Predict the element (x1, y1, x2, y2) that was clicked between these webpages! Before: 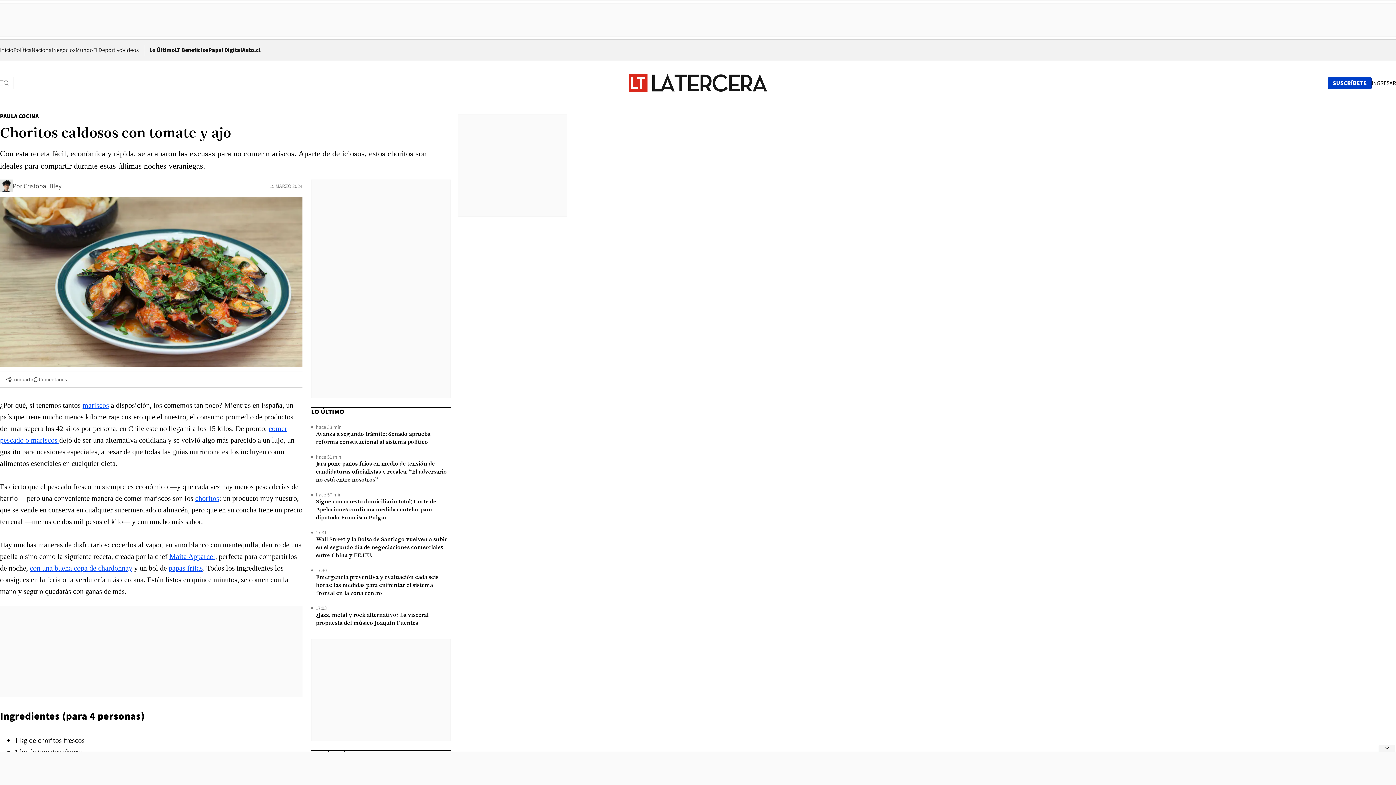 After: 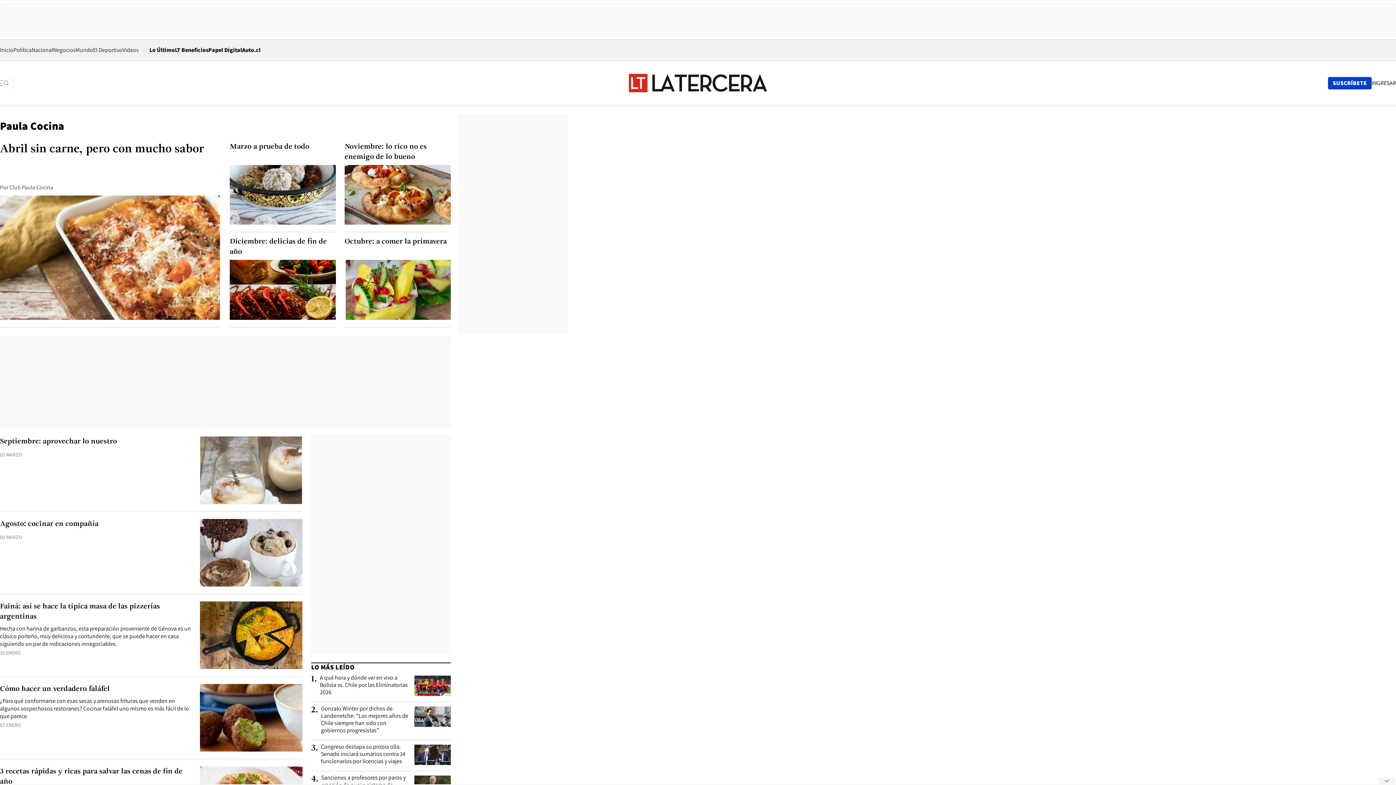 Action: bbox: (0, 112, 38, 120) label: PAULA COCINA